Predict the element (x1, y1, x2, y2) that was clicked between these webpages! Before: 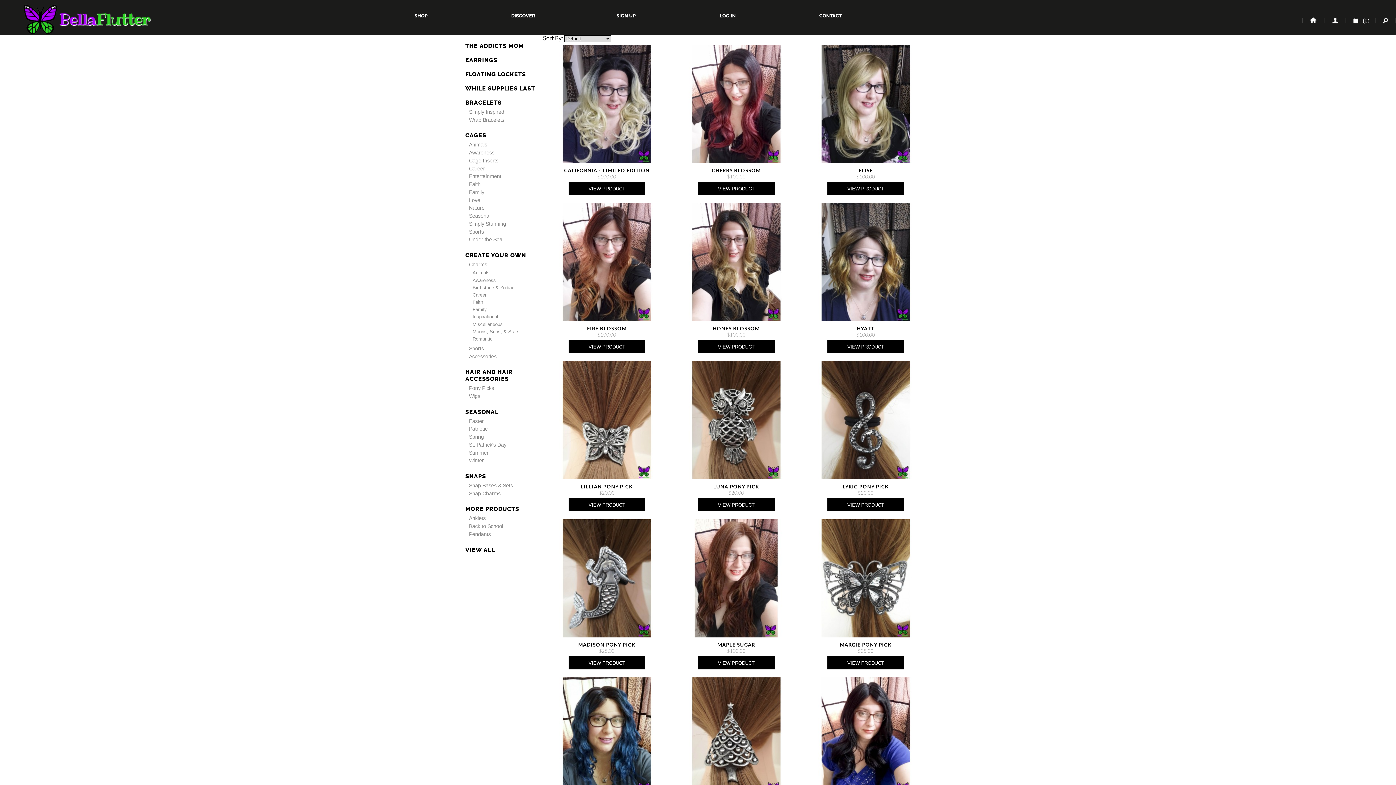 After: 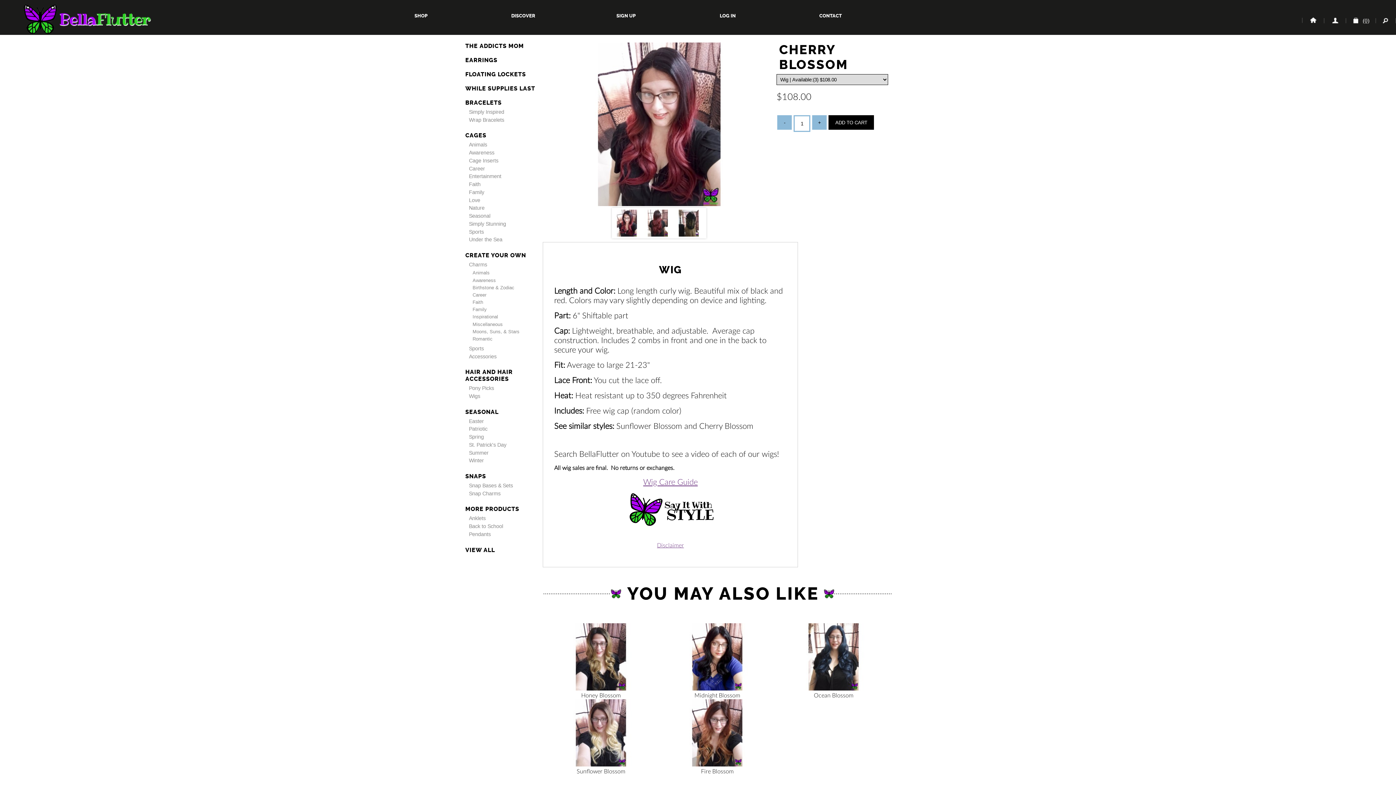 Action: label: VIEW PRODUCT bbox: (698, 182, 774, 195)